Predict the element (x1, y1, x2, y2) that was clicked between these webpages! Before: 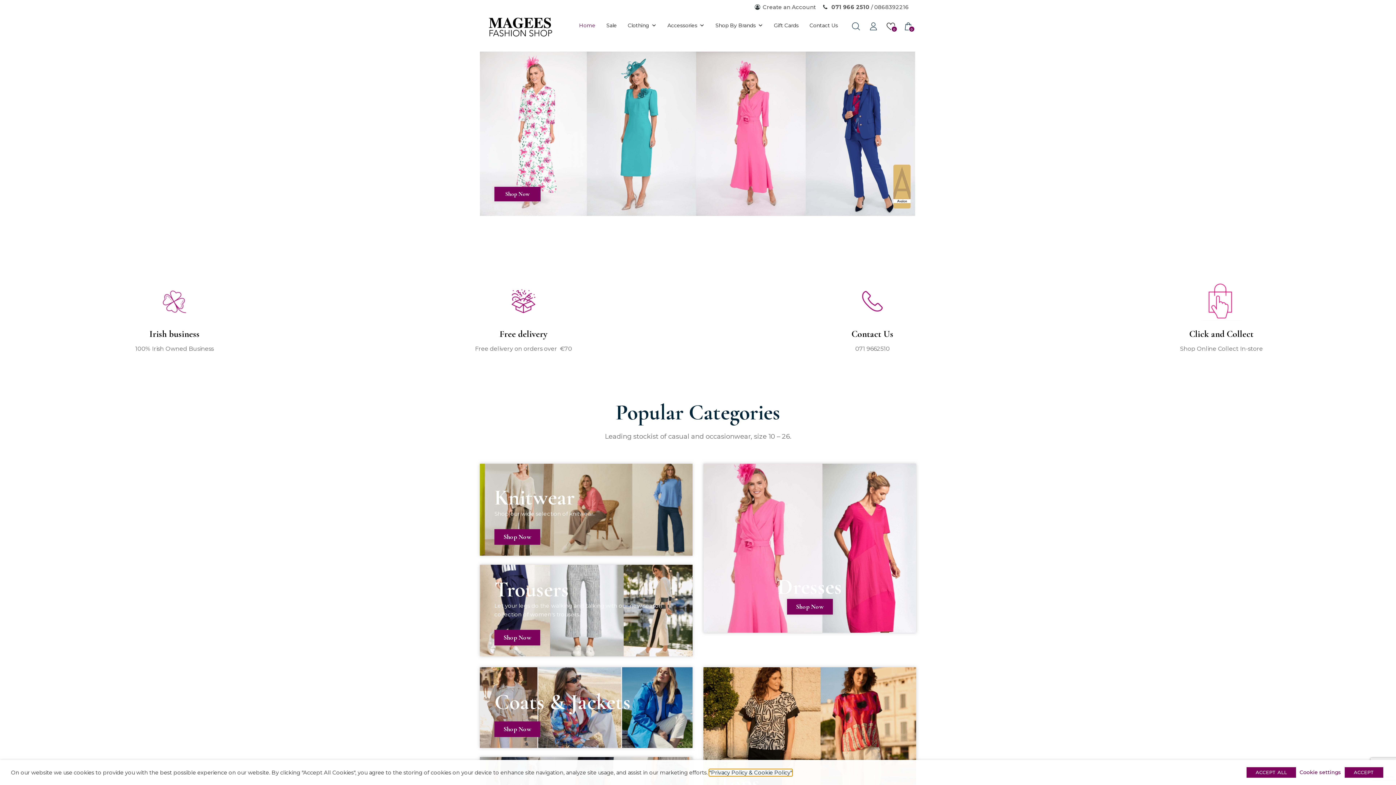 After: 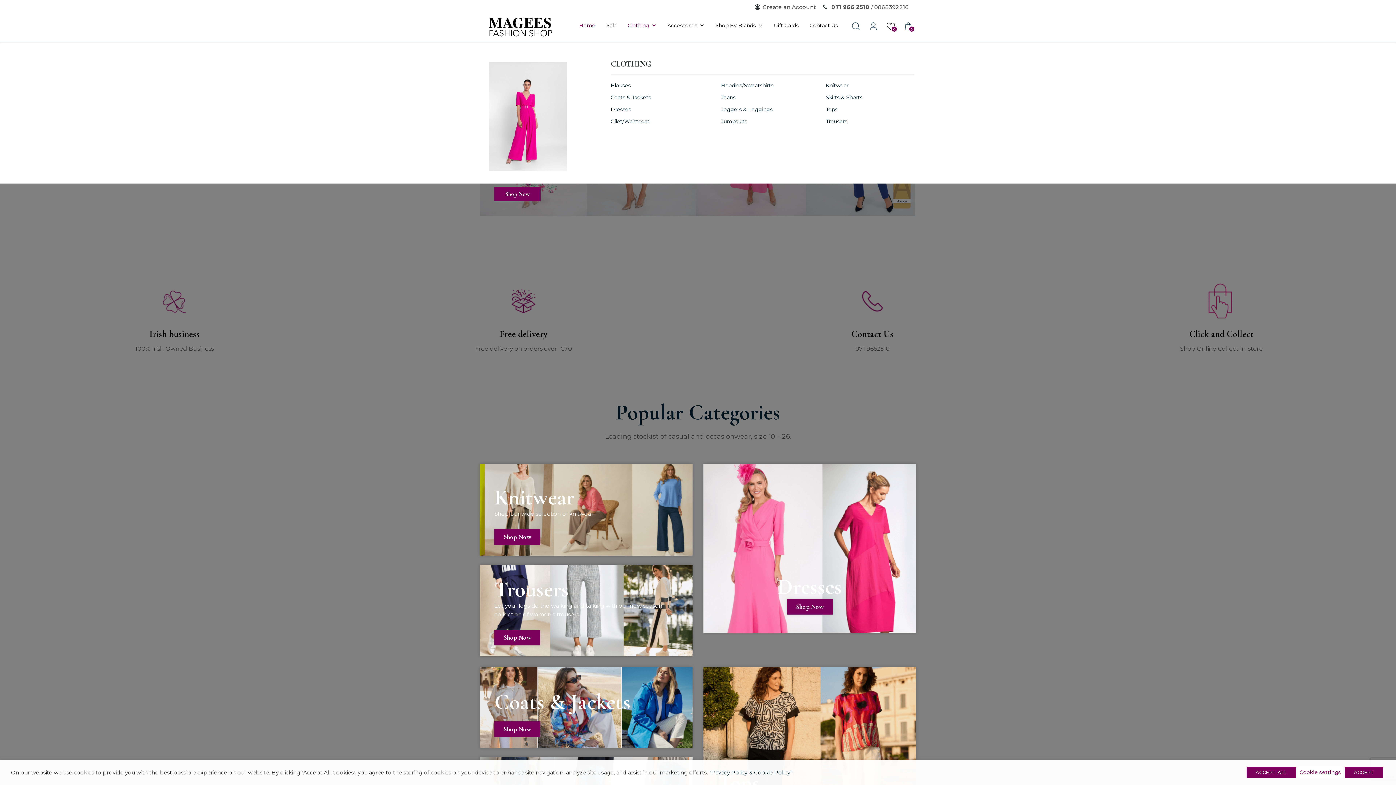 Action: bbox: (624, 18, 660, 32) label: Clothing